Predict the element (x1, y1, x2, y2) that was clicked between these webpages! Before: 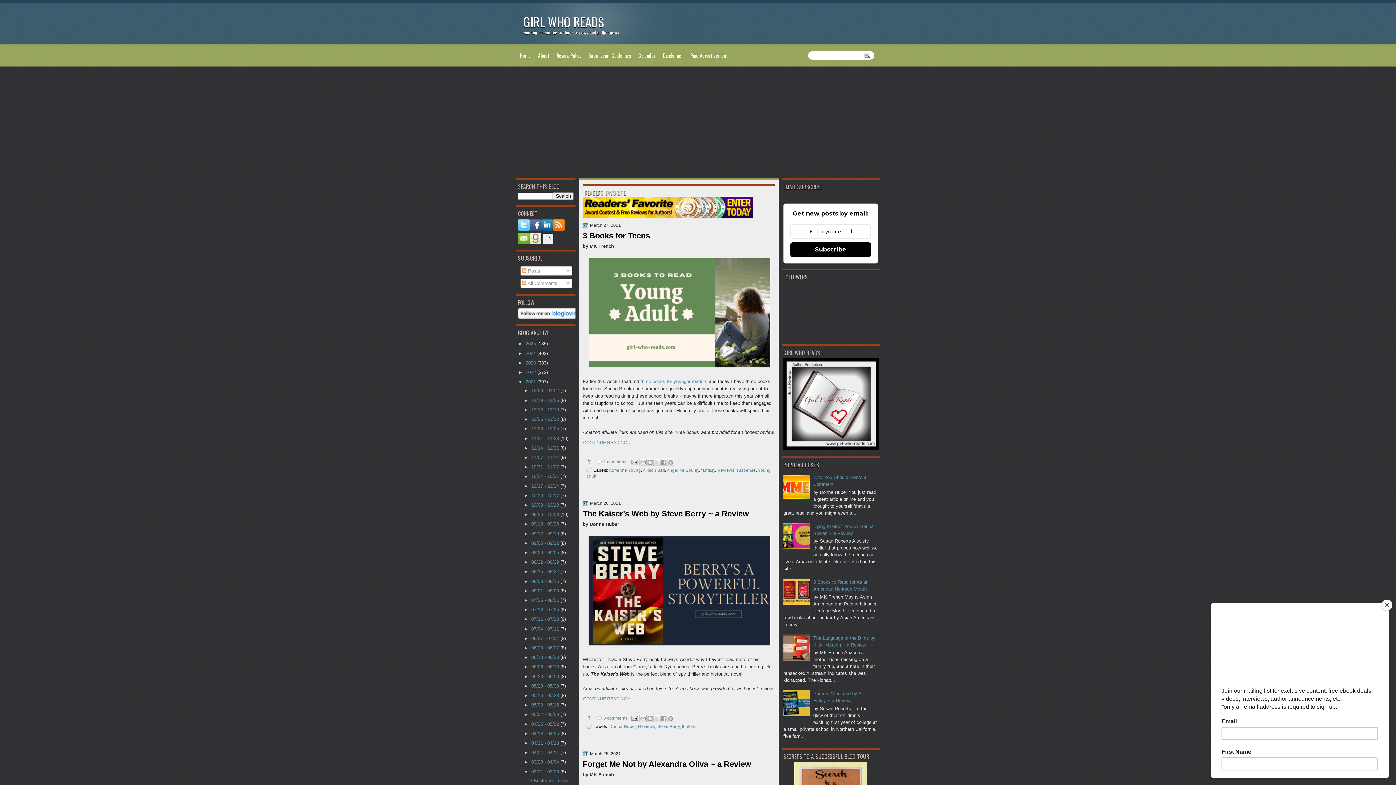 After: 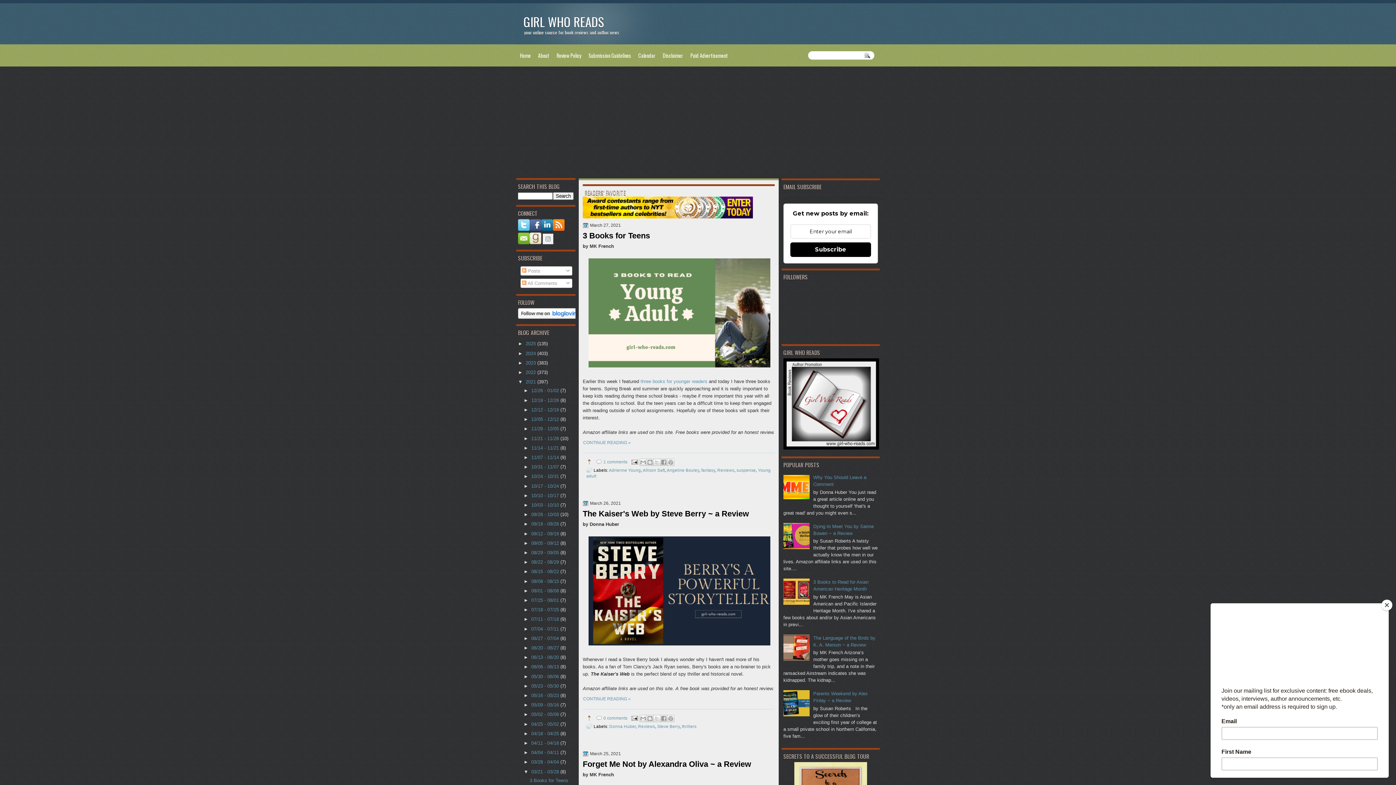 Action: bbox: (518, 226, 529, 232)